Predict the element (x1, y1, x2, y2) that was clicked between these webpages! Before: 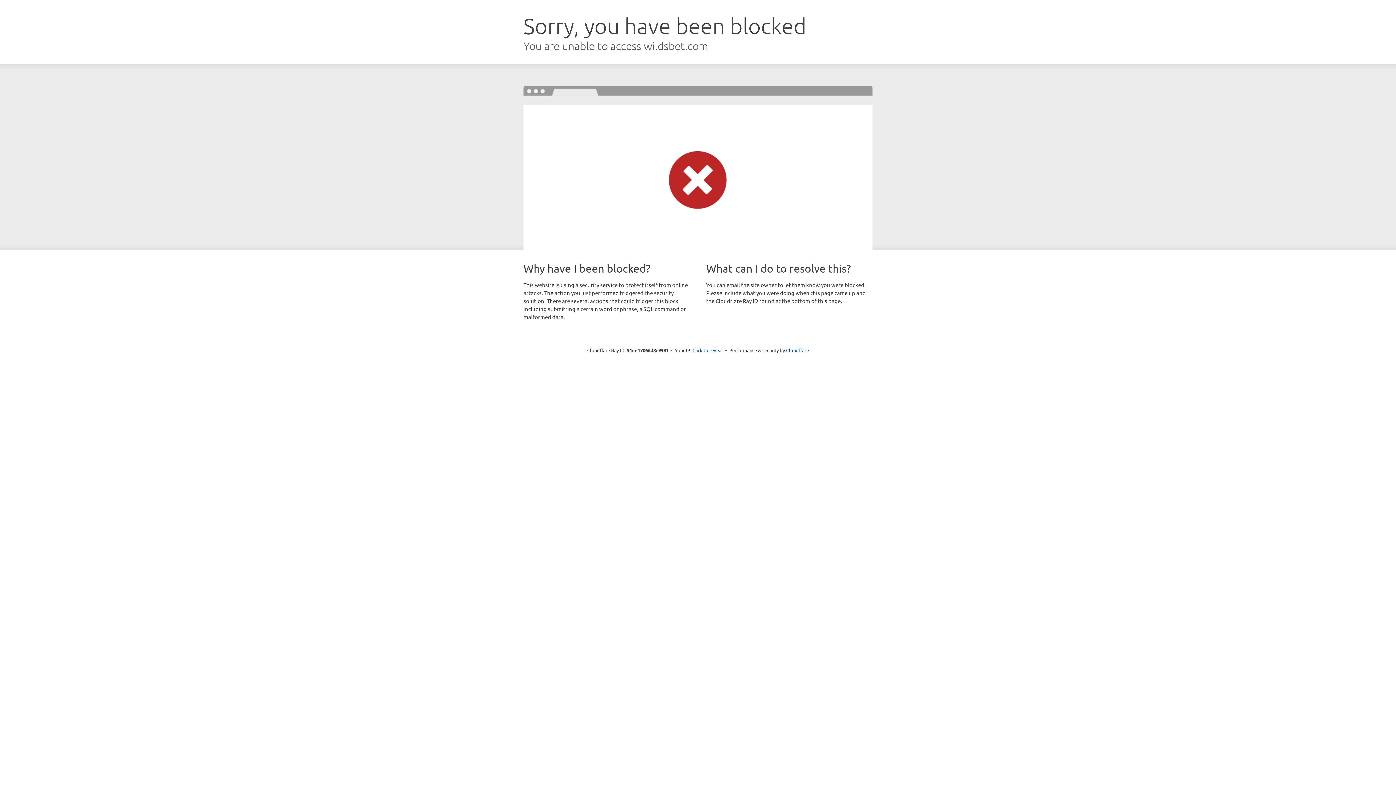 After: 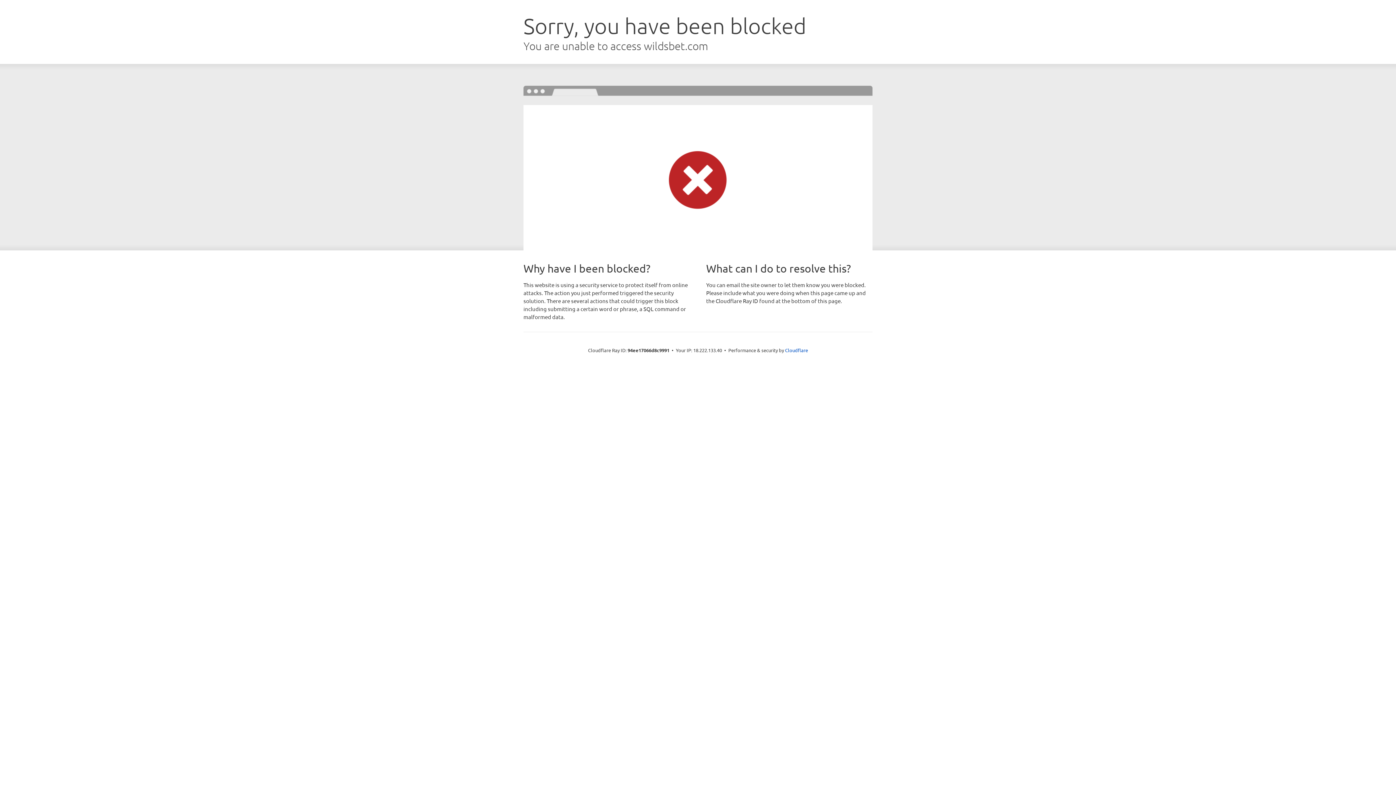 Action: label: Click to reveal bbox: (692, 346, 723, 353)